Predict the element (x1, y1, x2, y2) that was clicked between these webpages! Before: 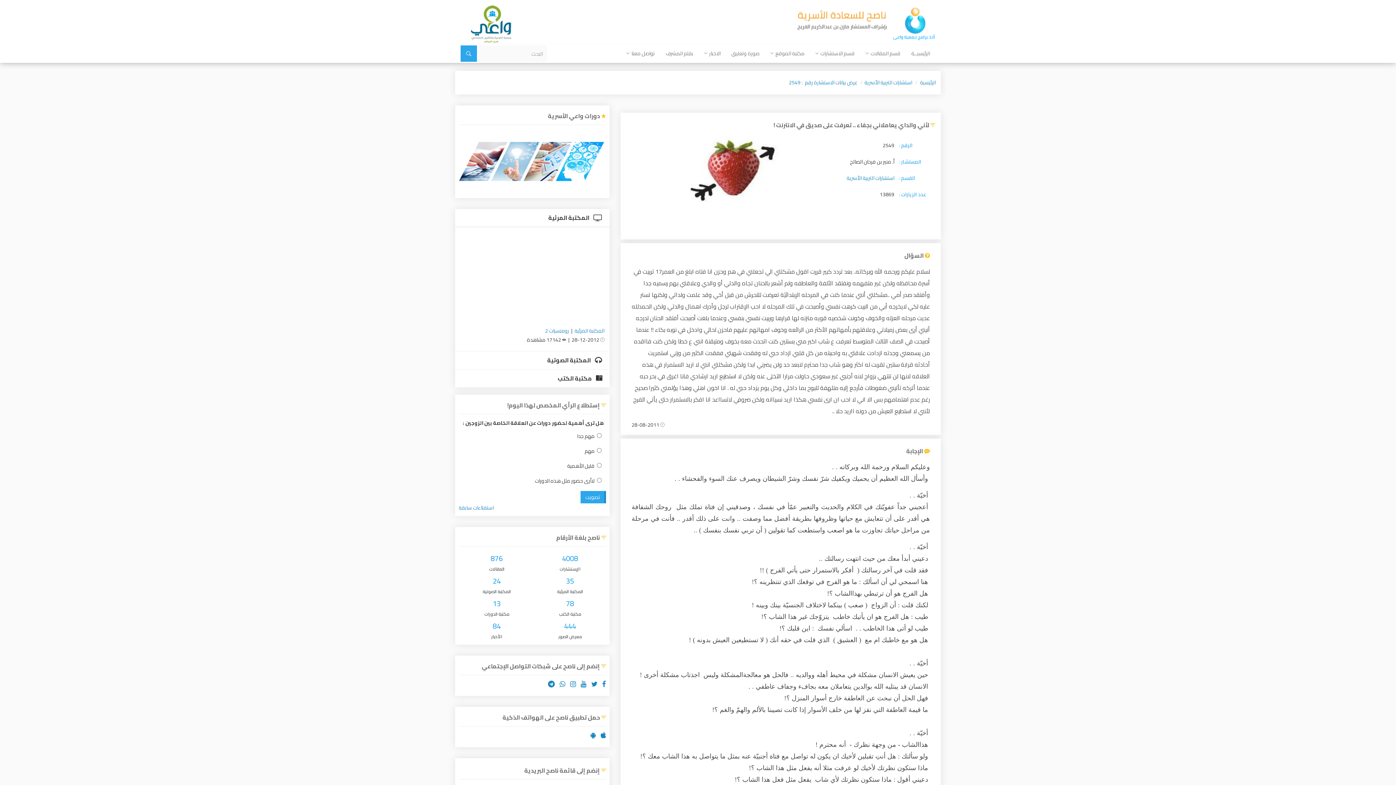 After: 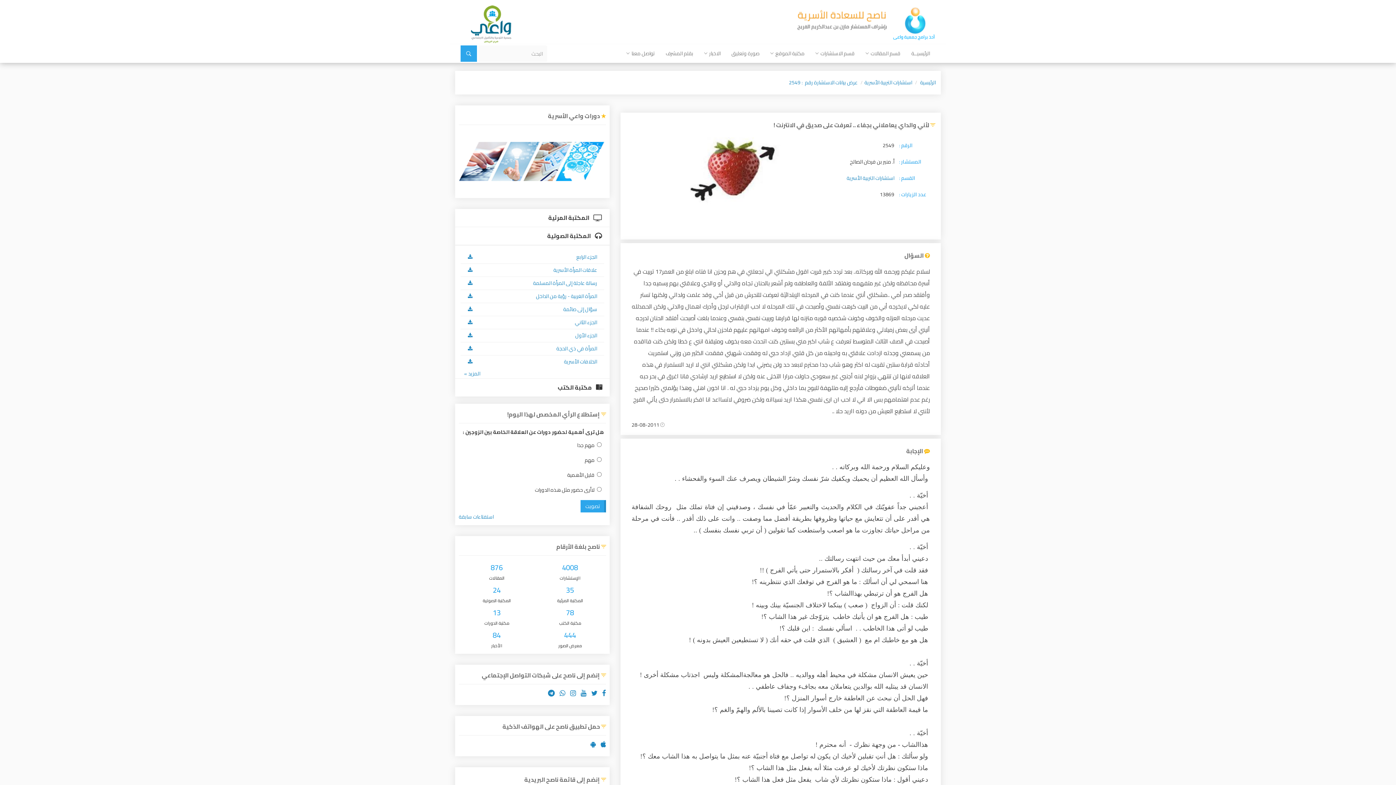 Action: bbox: (547, 354, 602, 365) label:  المكتبة الصوتية